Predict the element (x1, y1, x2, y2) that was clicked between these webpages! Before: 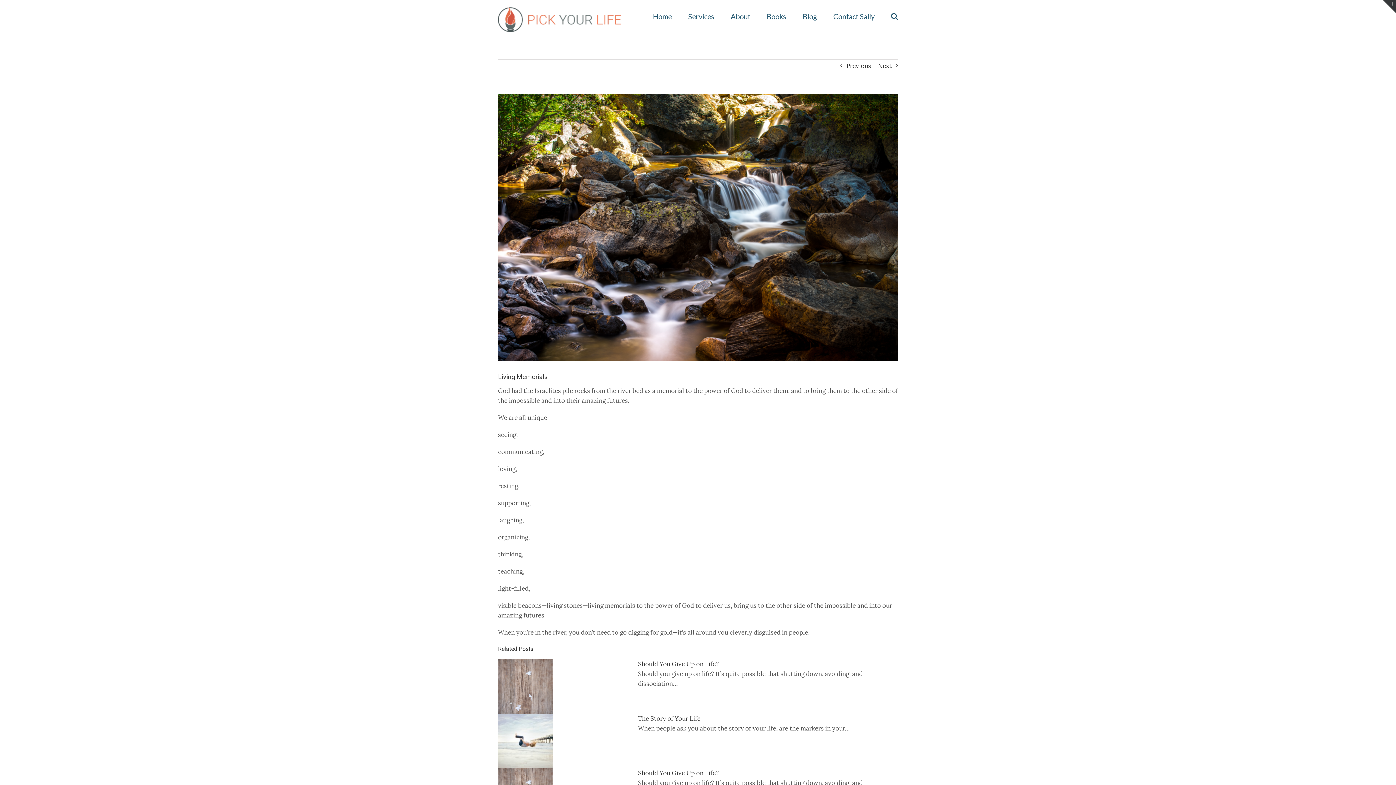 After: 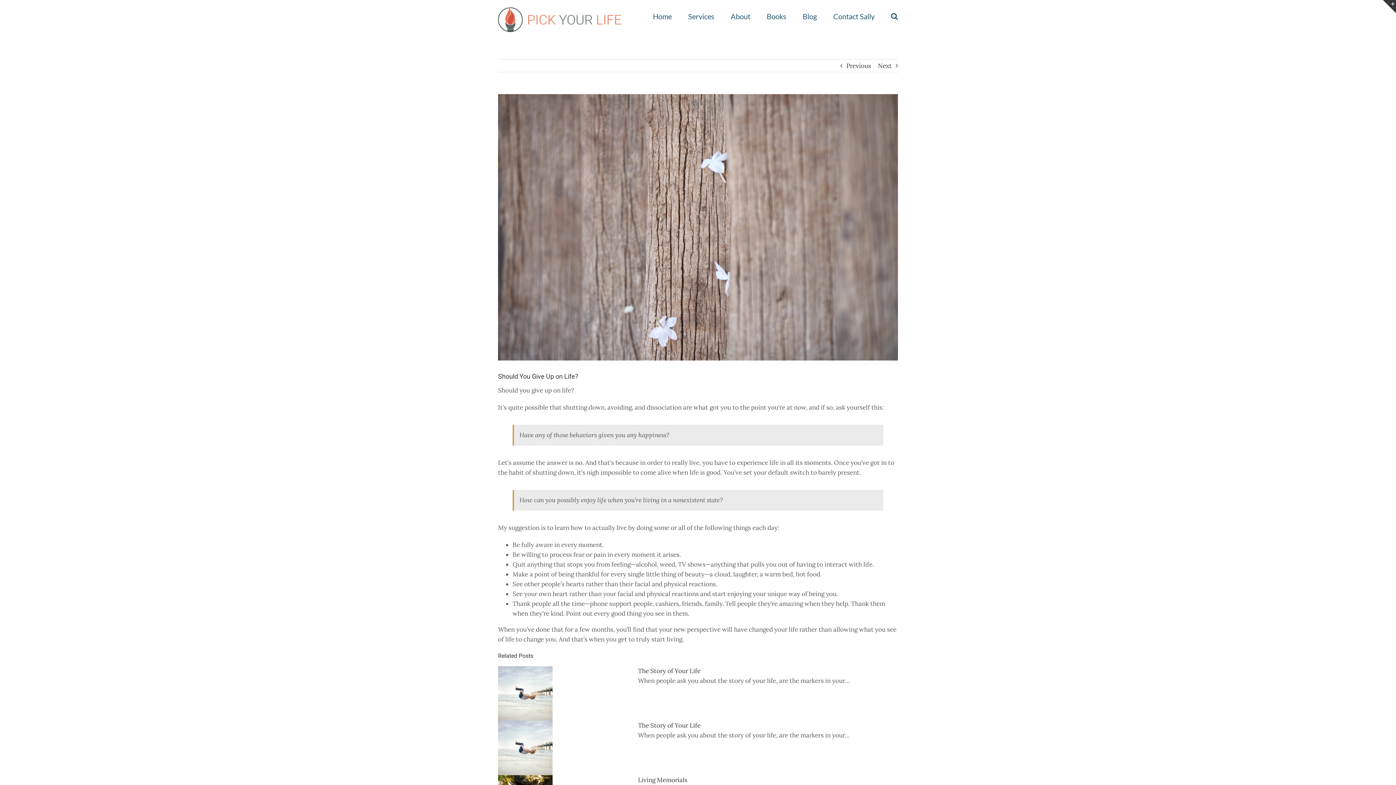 Action: bbox: (638, 660, 718, 668) label: Should You Give Up on Life?